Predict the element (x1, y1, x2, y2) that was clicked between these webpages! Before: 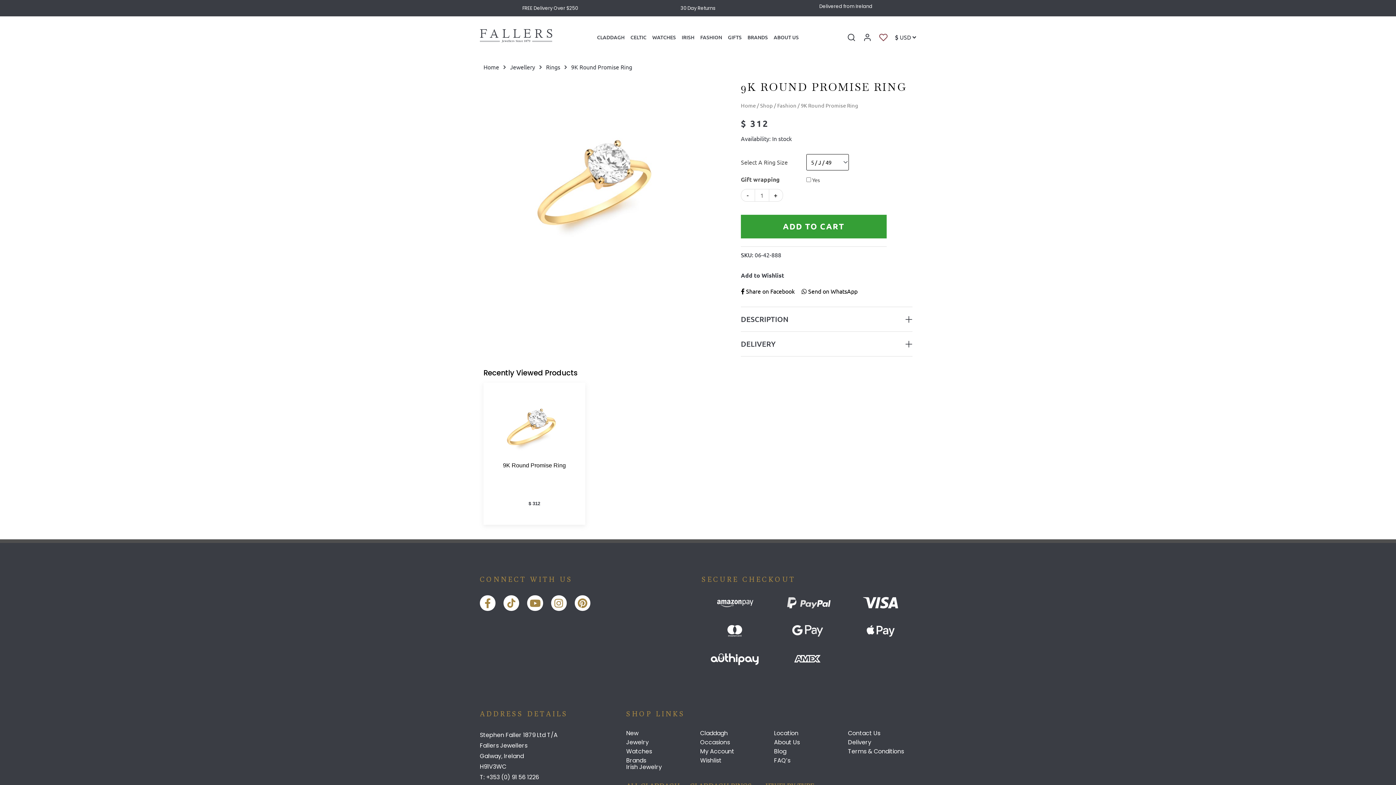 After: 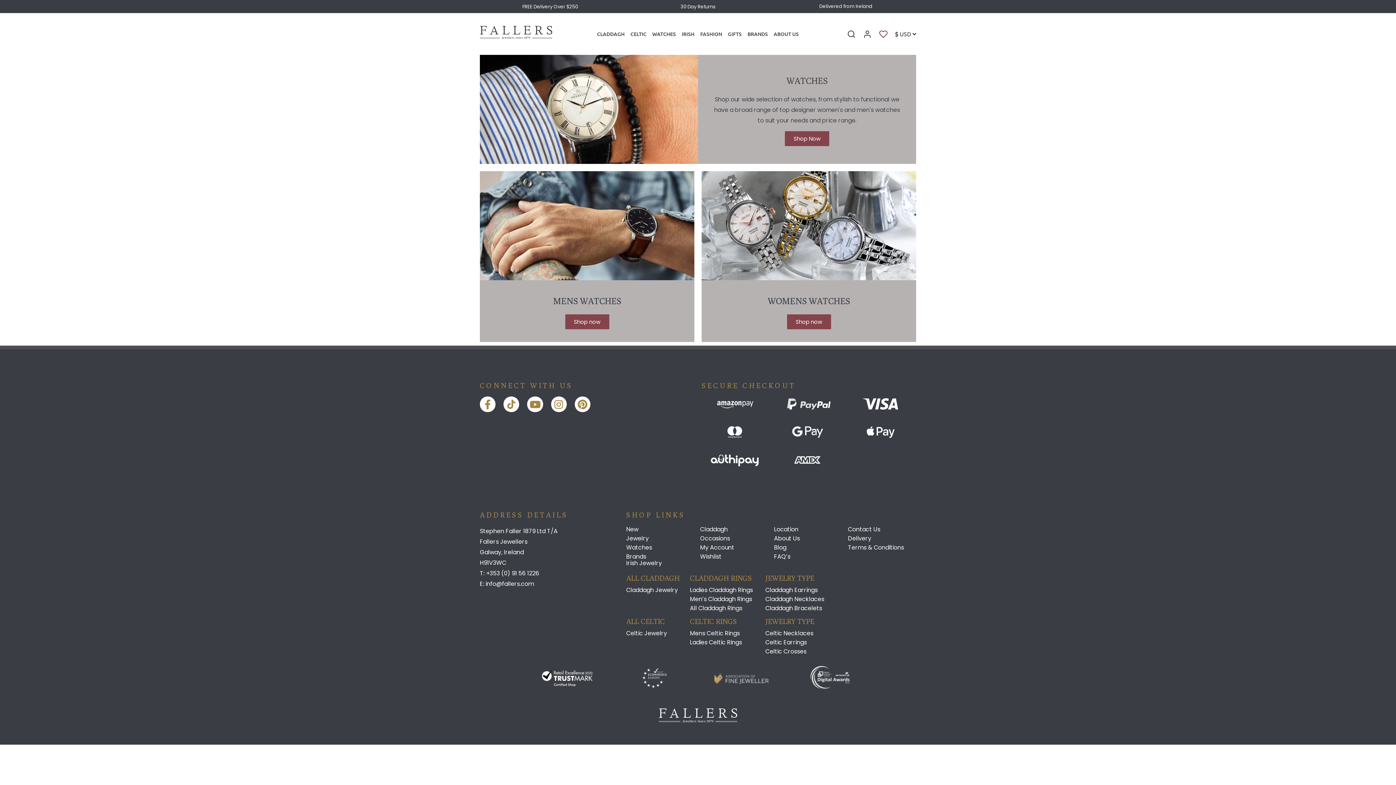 Action: label: Watches bbox: (626, 748, 694, 755)